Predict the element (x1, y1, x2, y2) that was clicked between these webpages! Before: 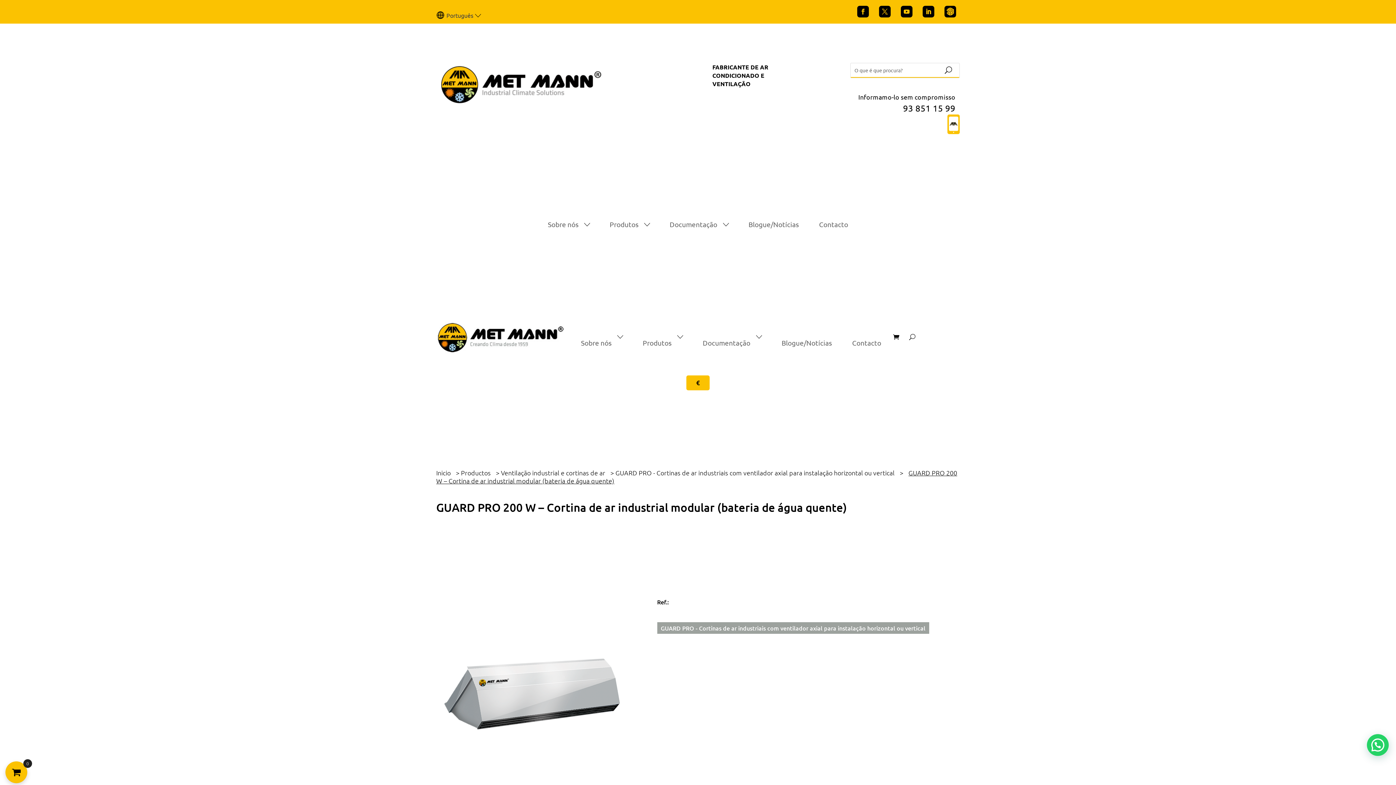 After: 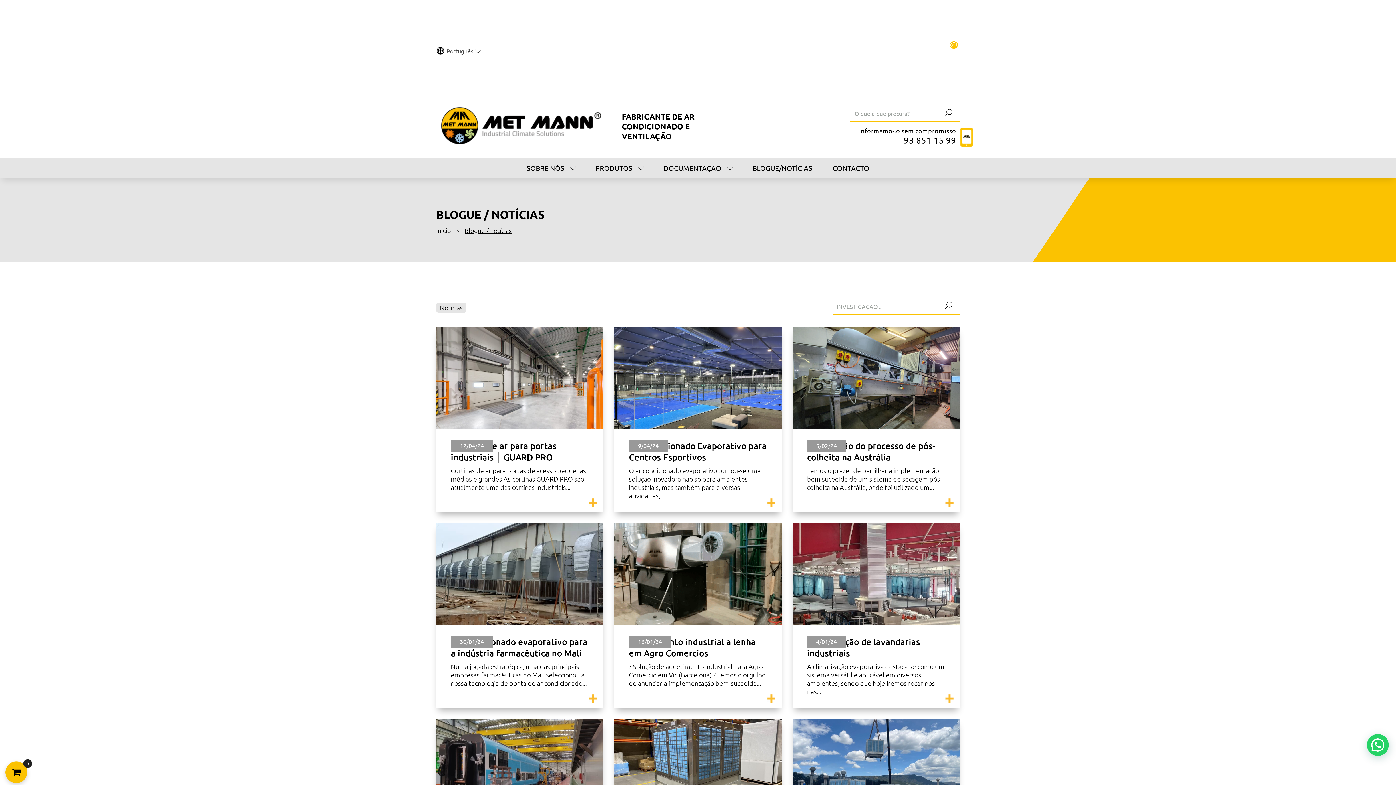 Action: label: Blogue/Notícias bbox: (781, 328, 832, 345)